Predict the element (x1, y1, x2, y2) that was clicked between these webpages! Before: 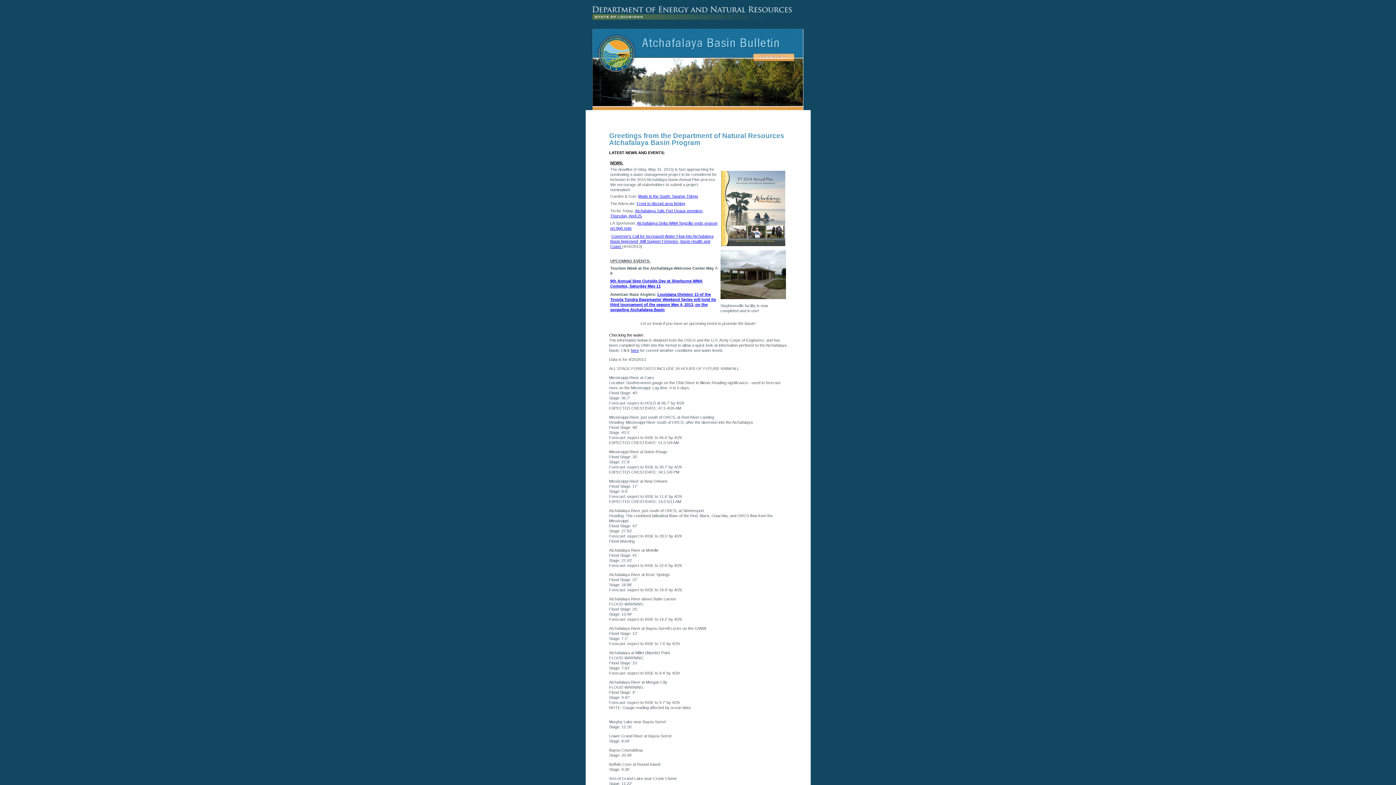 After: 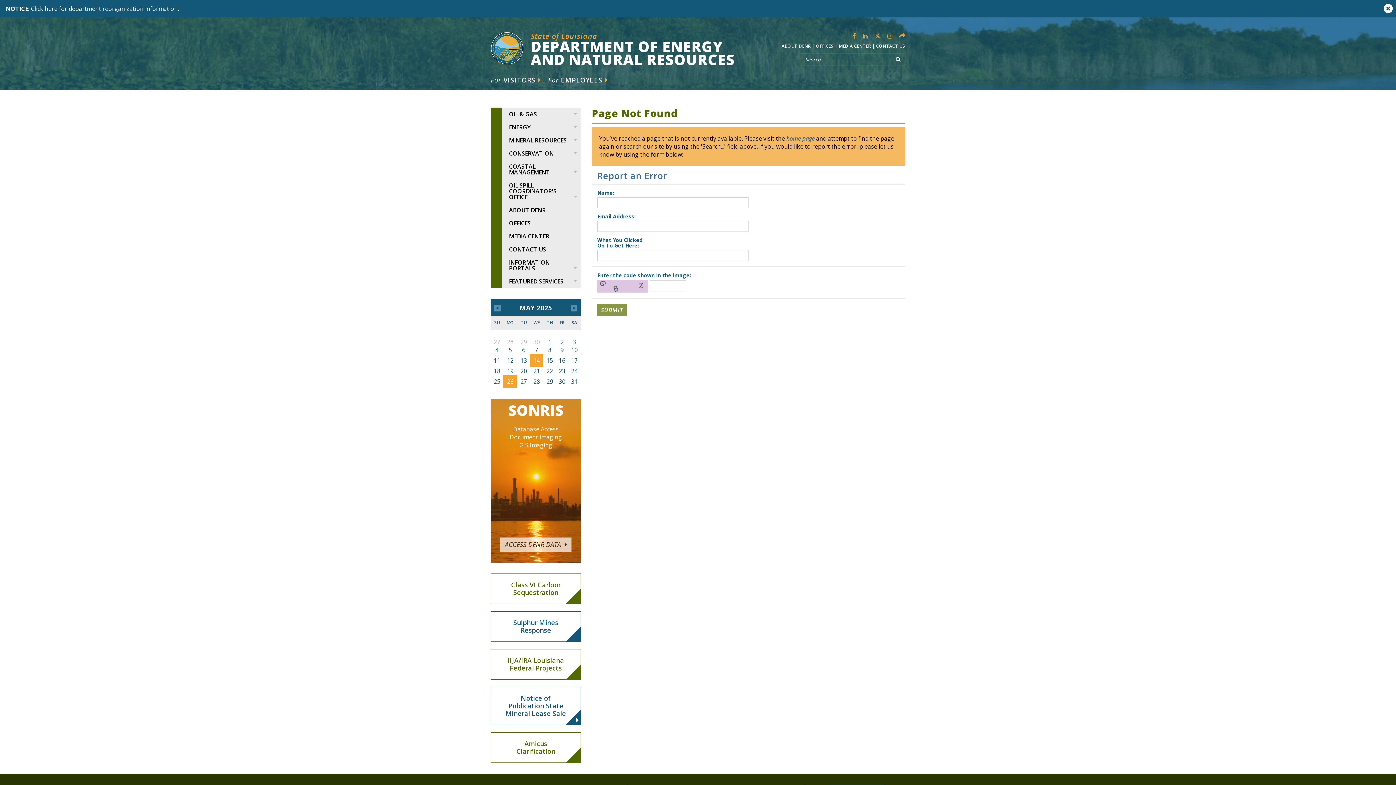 Action: label: here bbox: (631, 348, 639, 352)